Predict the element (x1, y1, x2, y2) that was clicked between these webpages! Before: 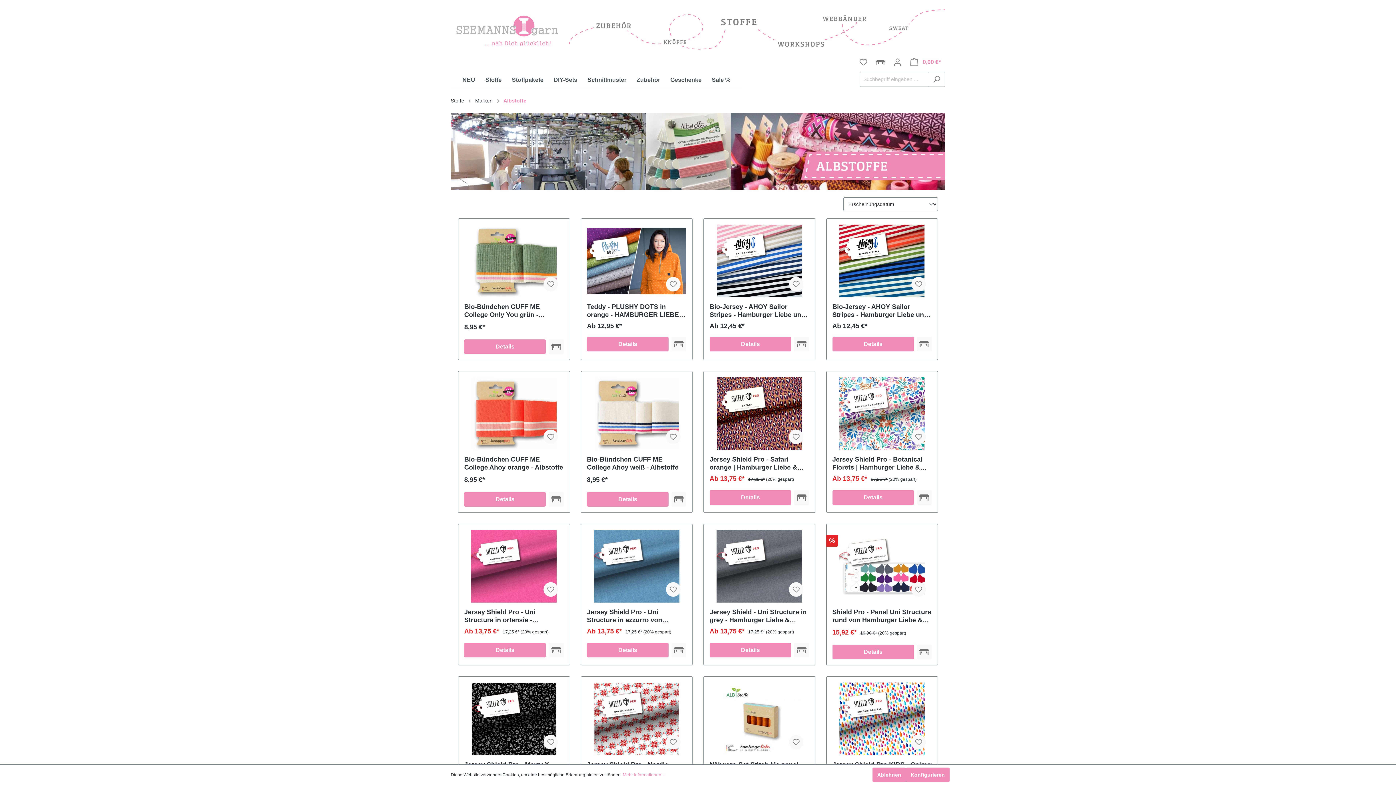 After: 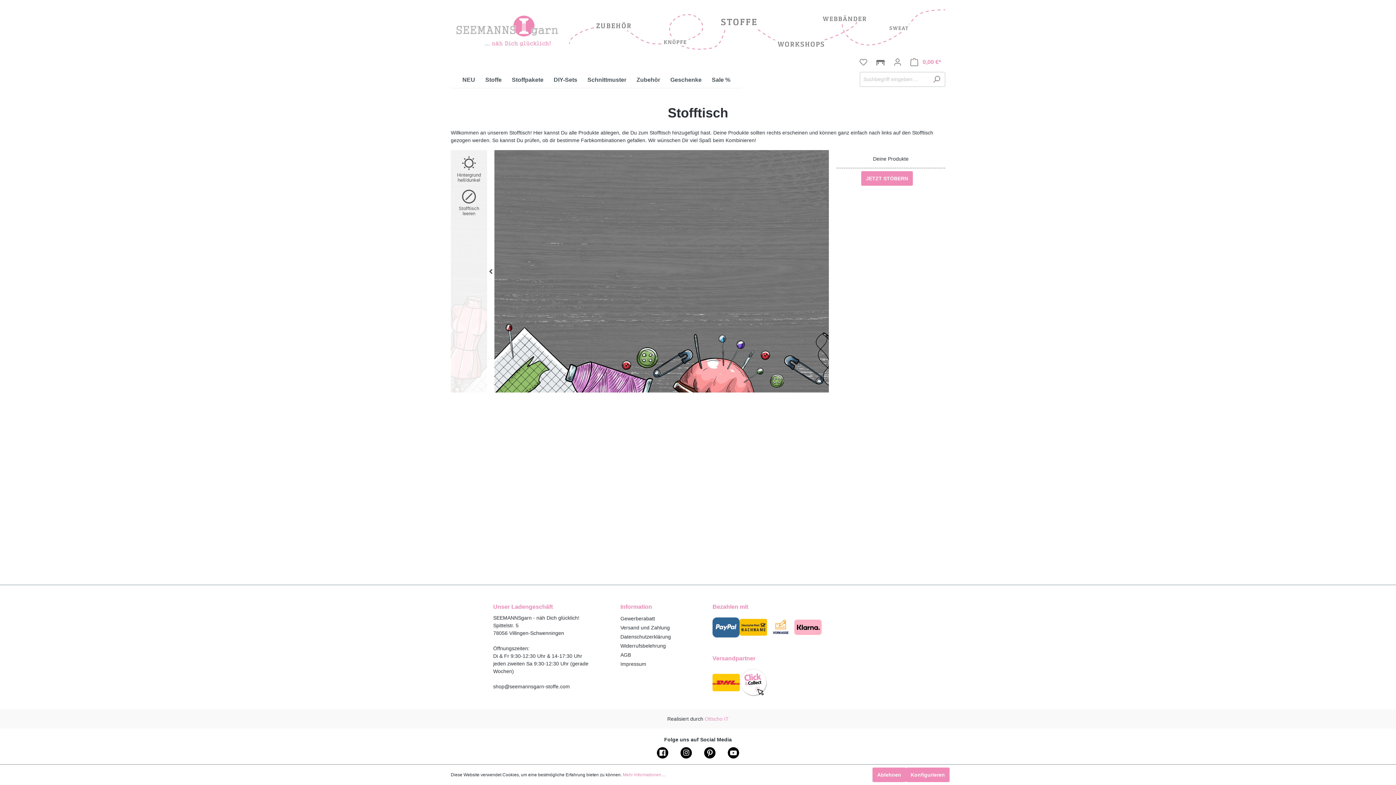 Action: bbox: (872, 55, 889, 69)